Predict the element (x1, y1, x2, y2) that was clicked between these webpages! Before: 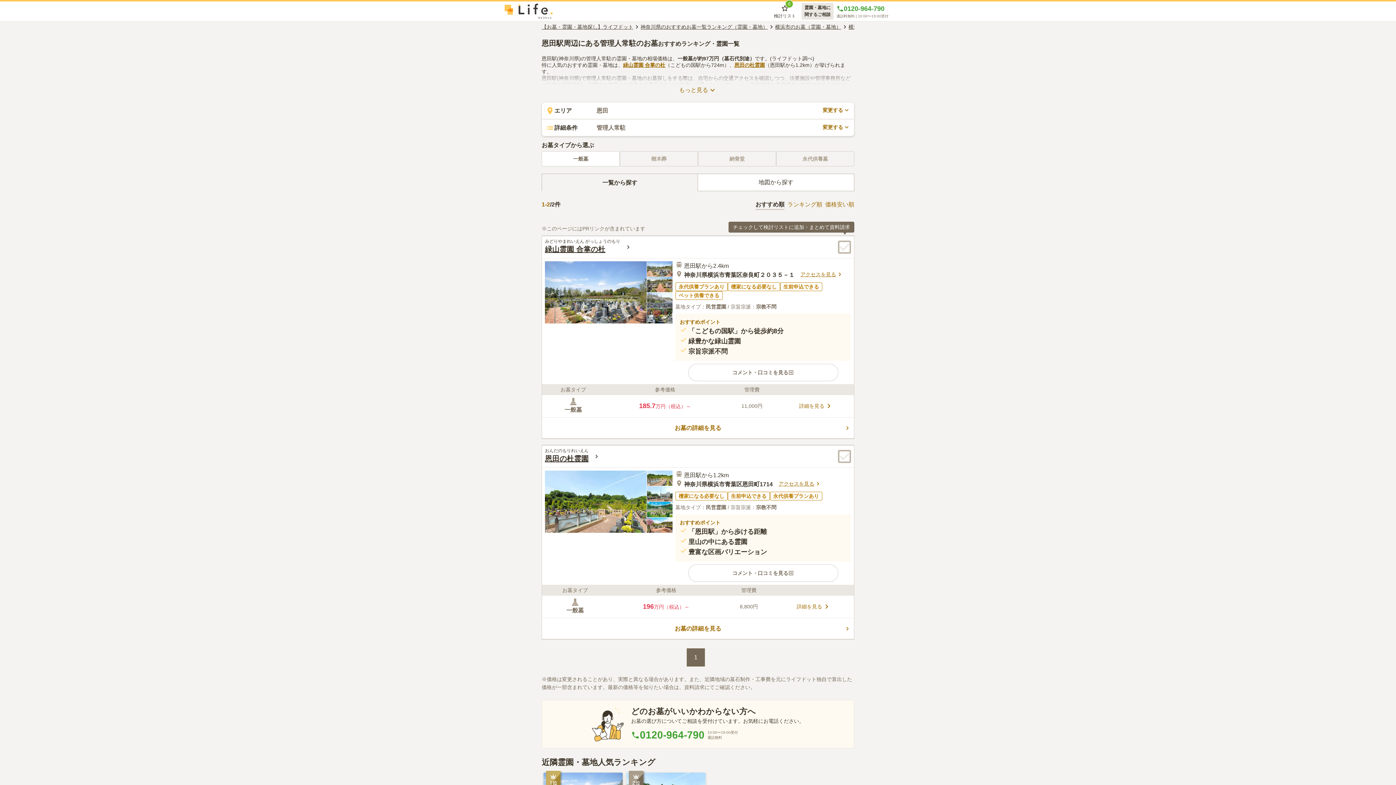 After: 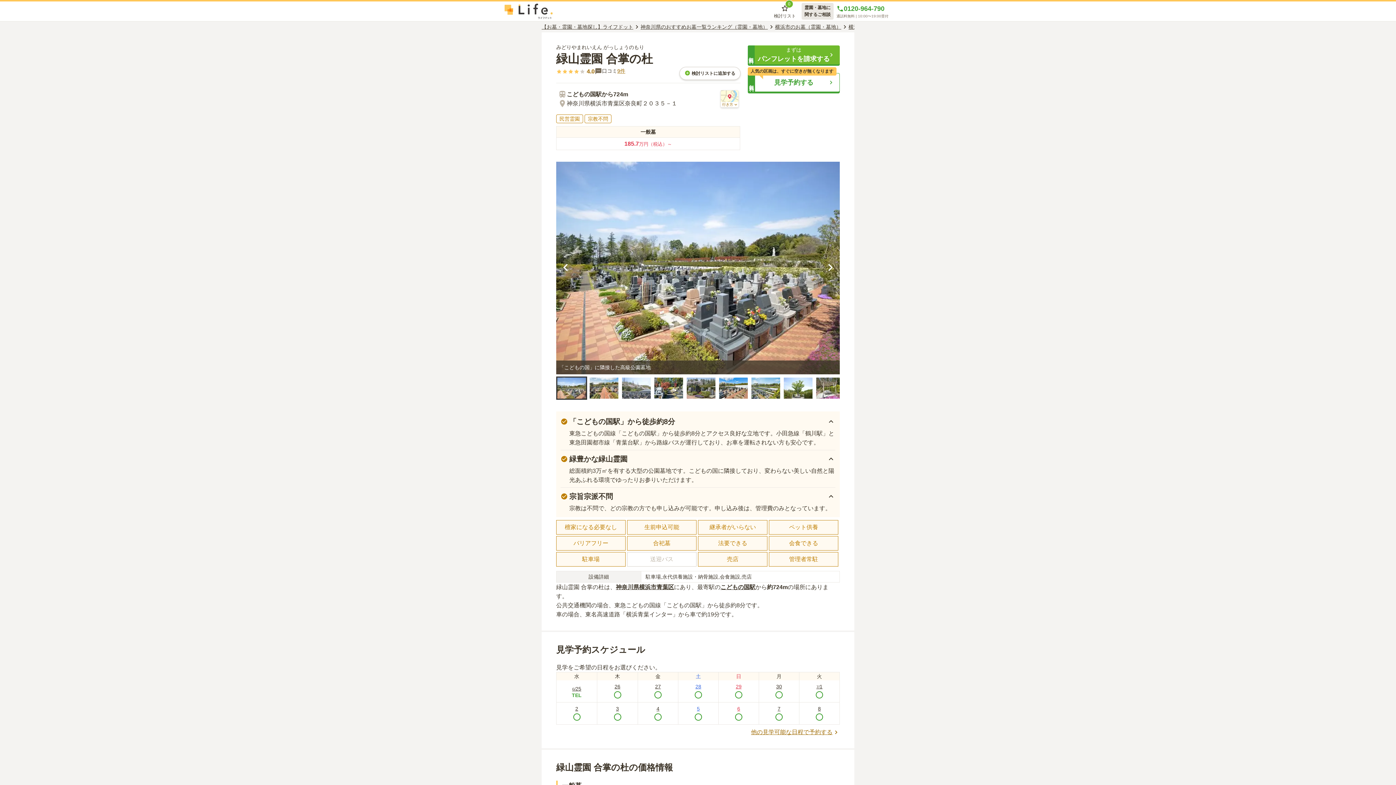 Action: bbox: (545, 261, 646, 339)